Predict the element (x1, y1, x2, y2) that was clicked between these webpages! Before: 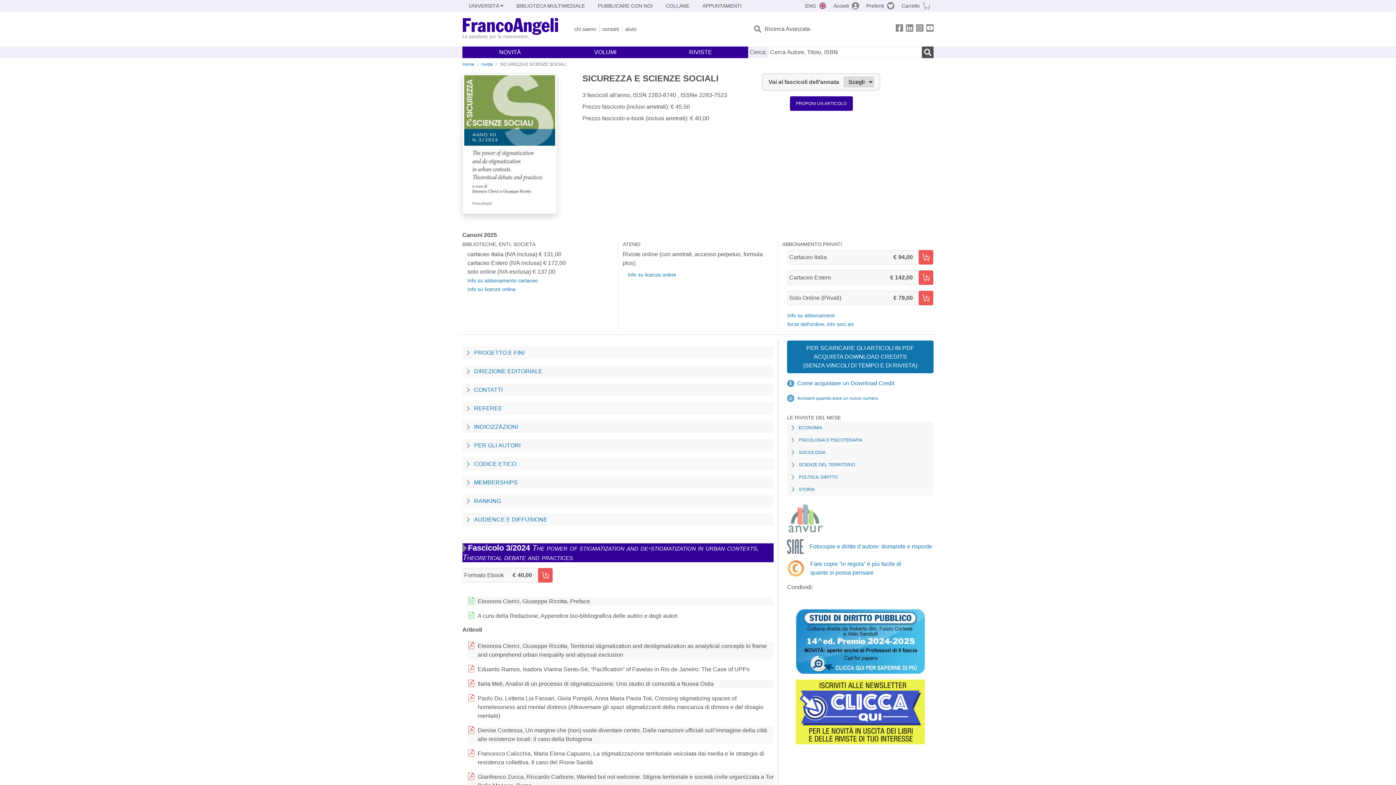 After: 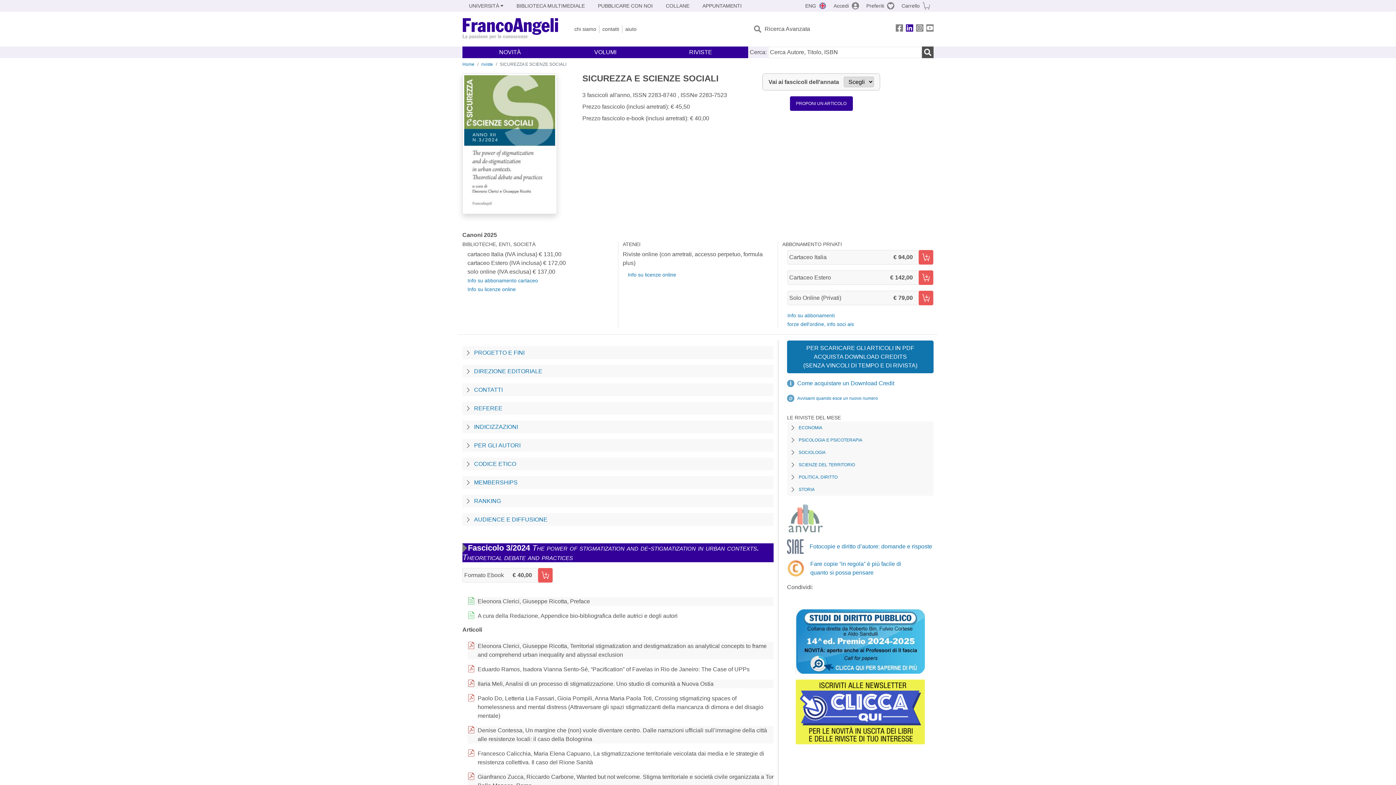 Action: bbox: (906, 24, 913, 34) label: FrancoAngeli su Linkedin